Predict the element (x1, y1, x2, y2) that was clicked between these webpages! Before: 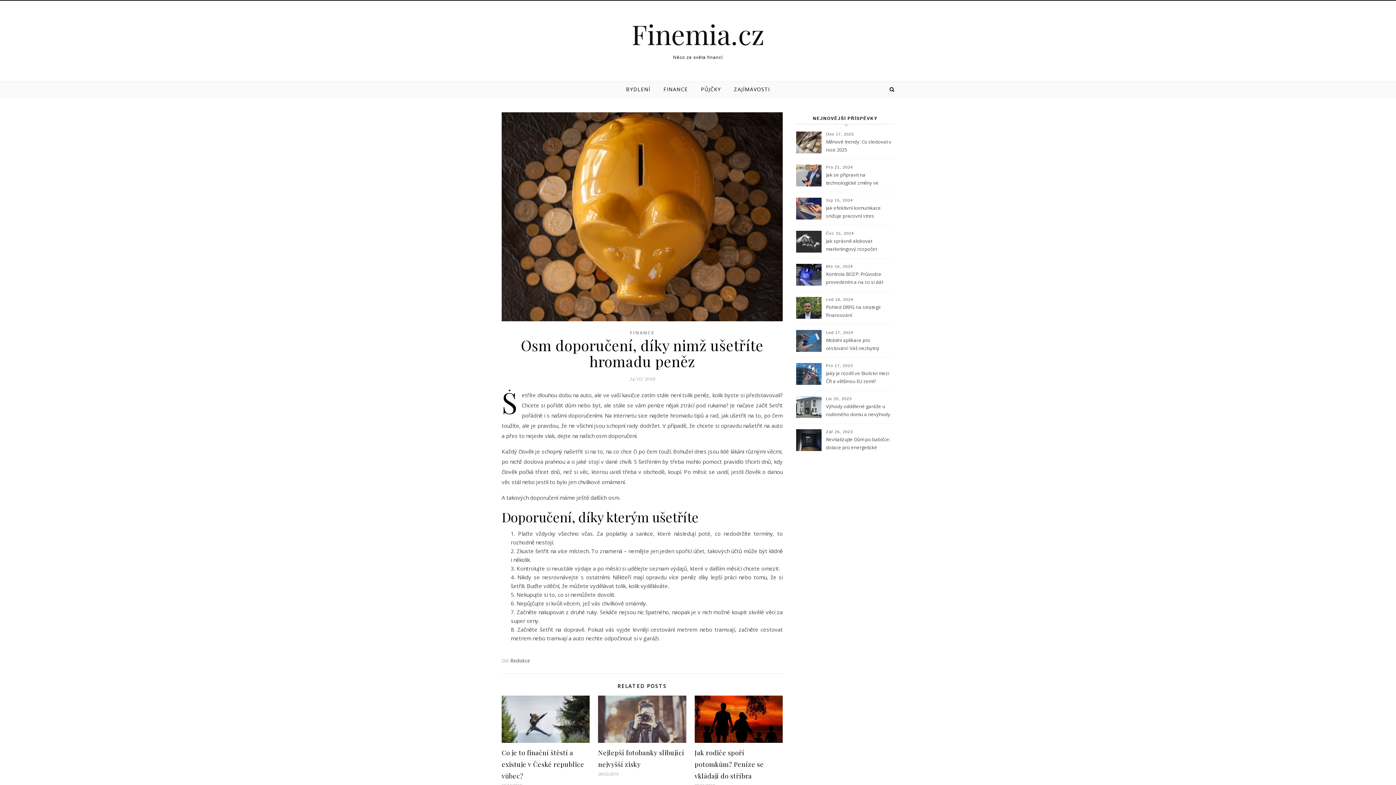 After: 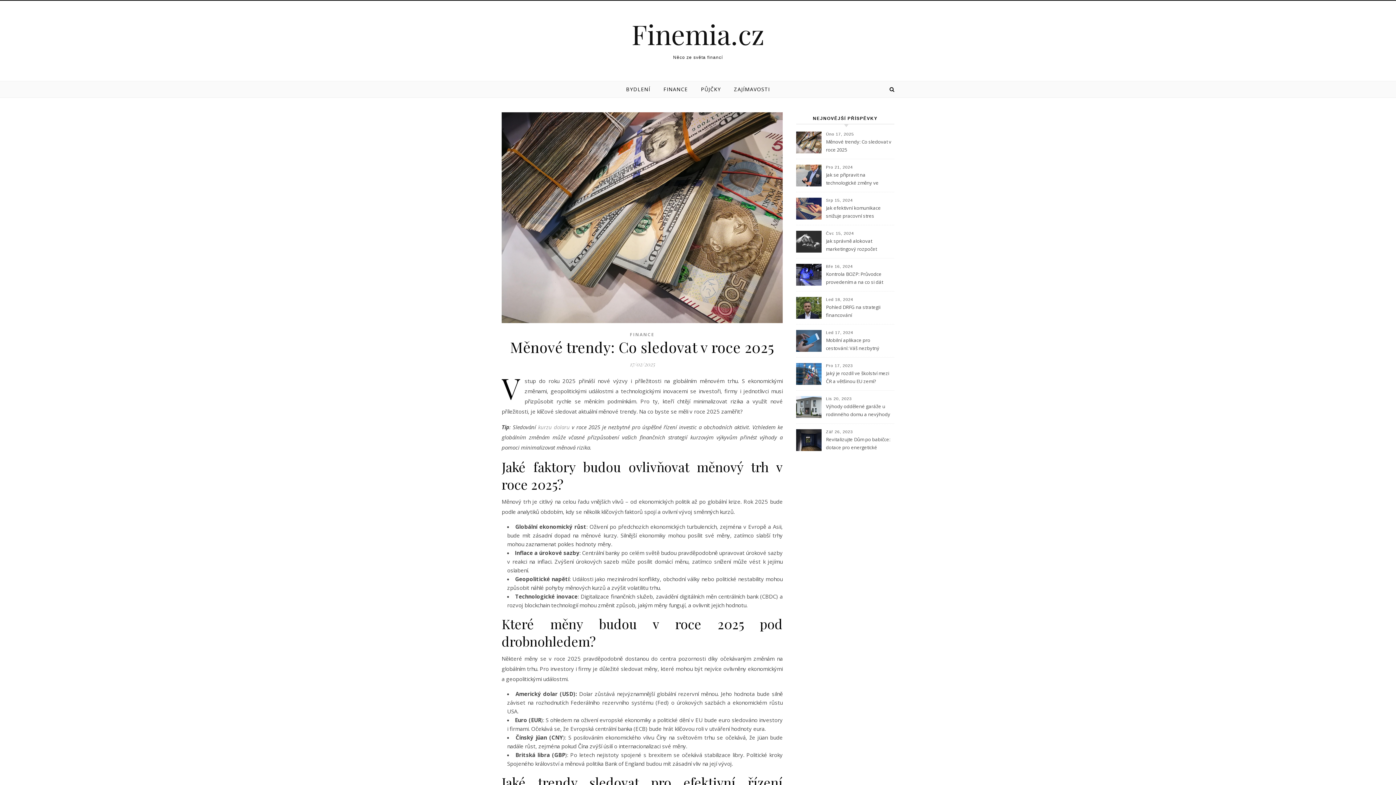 Action: label: Měnové trendy: Co sledovat v roce 2025 bbox: (826, 137, 893, 154)